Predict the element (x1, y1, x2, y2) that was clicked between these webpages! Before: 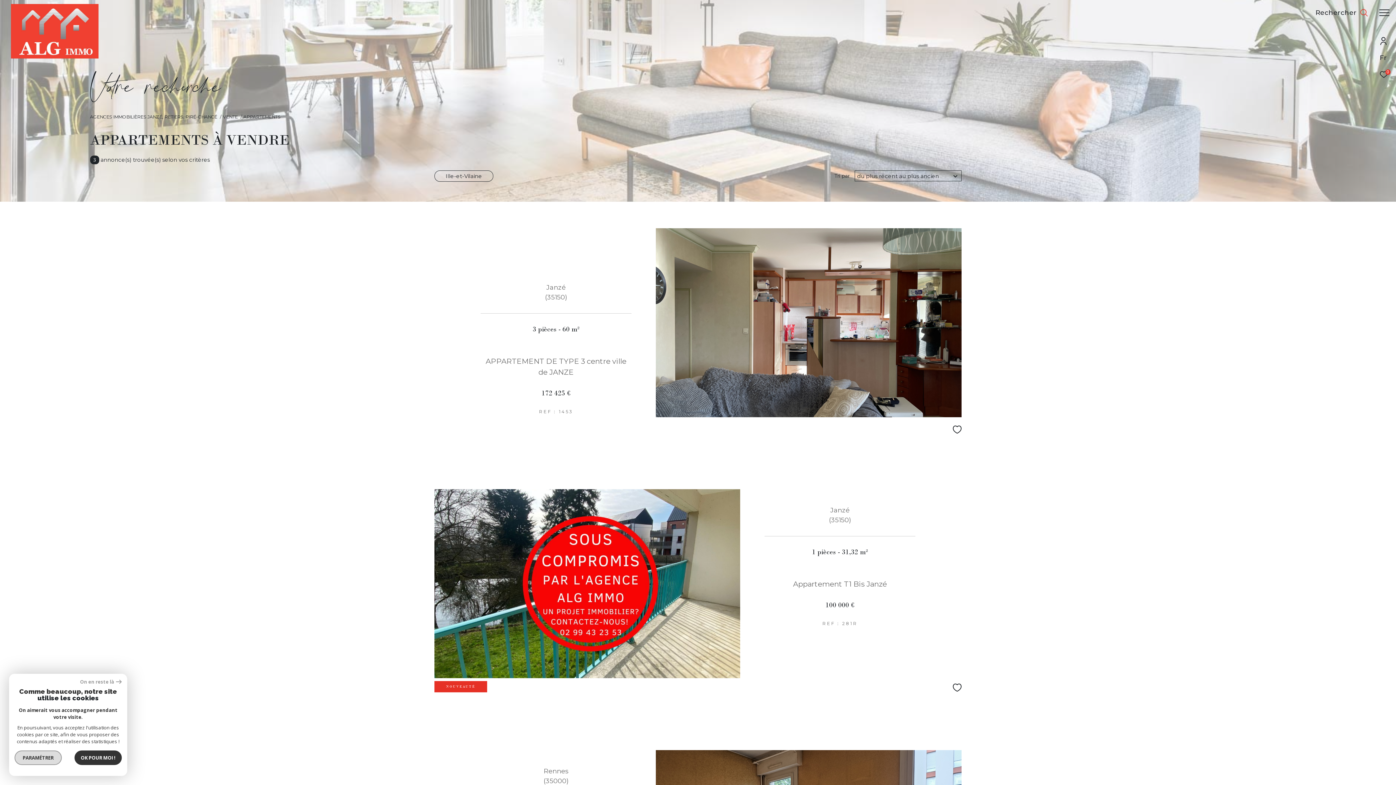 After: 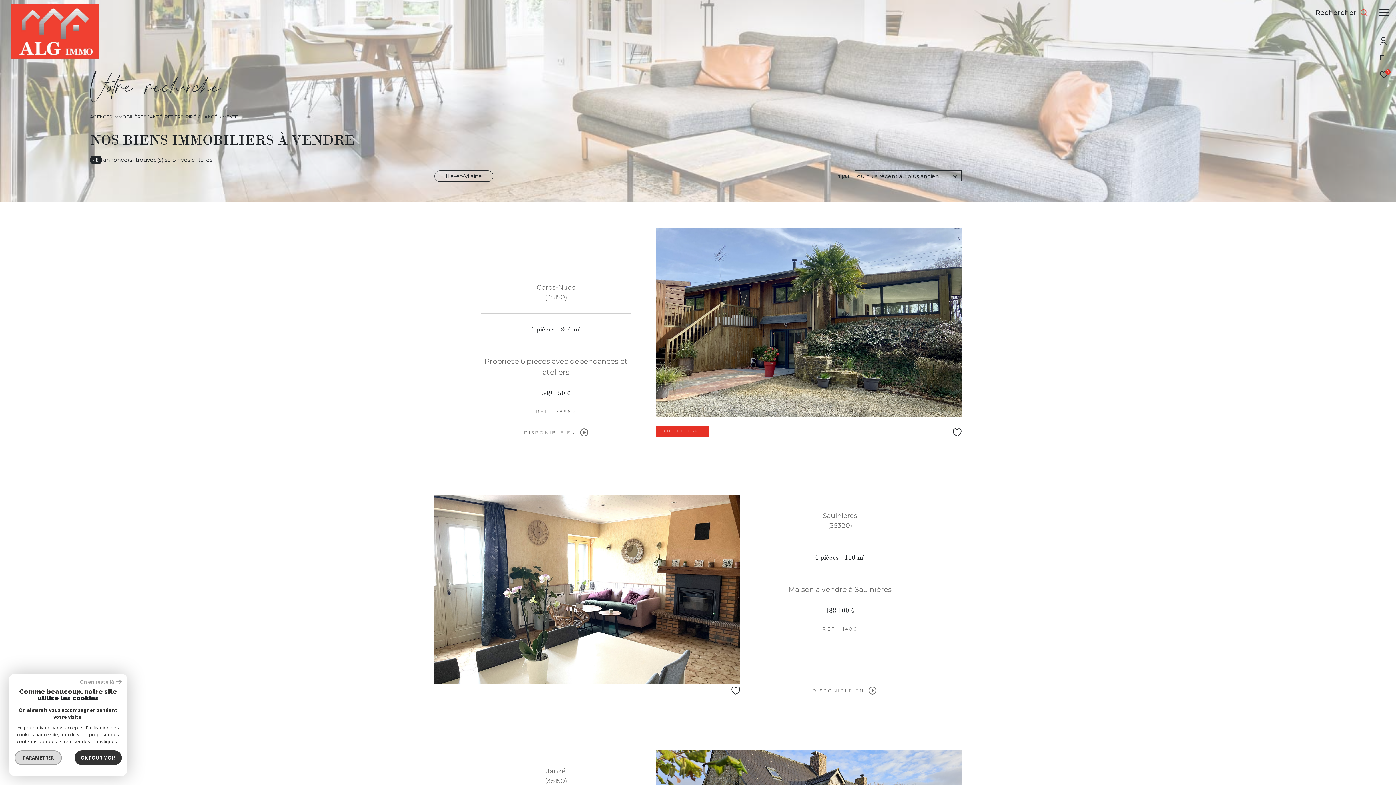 Action: bbox: (222, 114, 237, 119) label: VENTE